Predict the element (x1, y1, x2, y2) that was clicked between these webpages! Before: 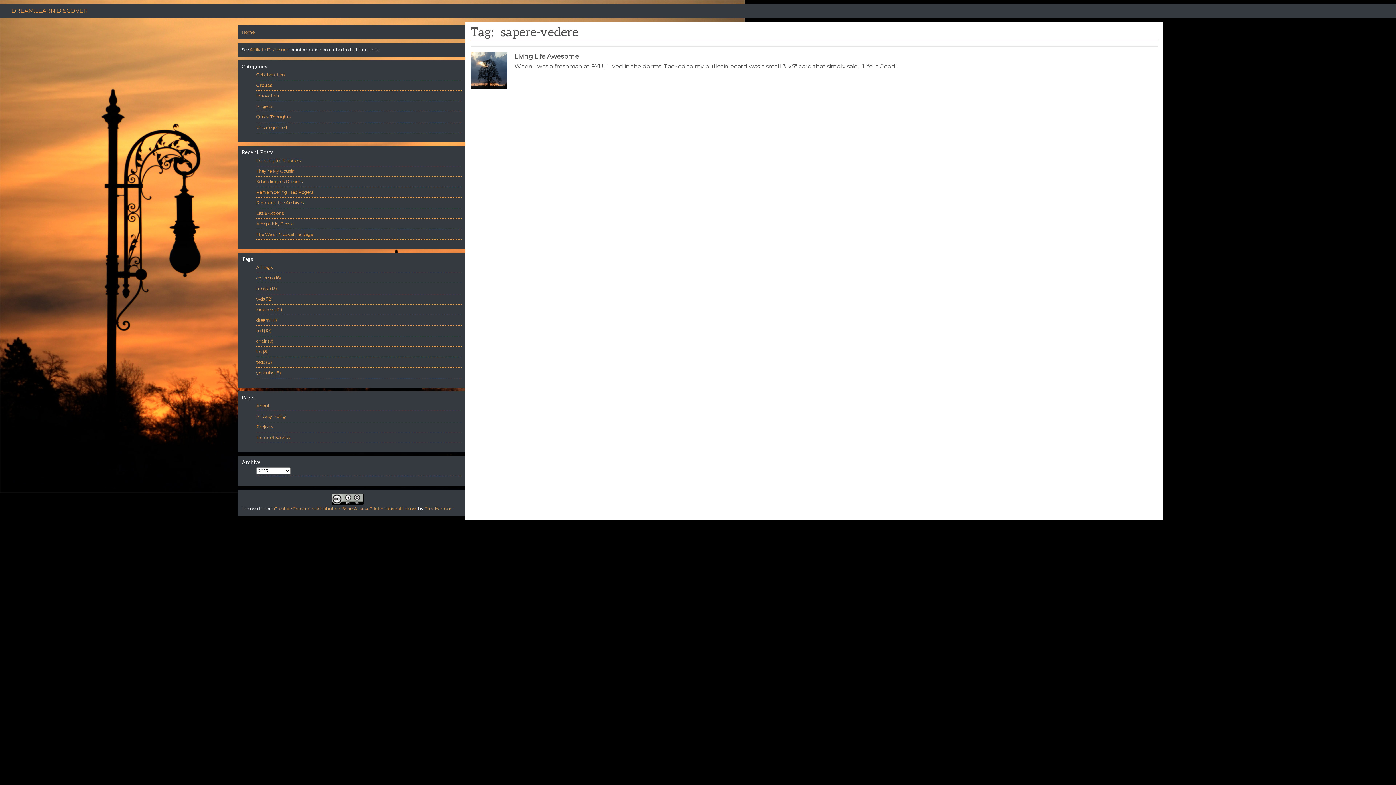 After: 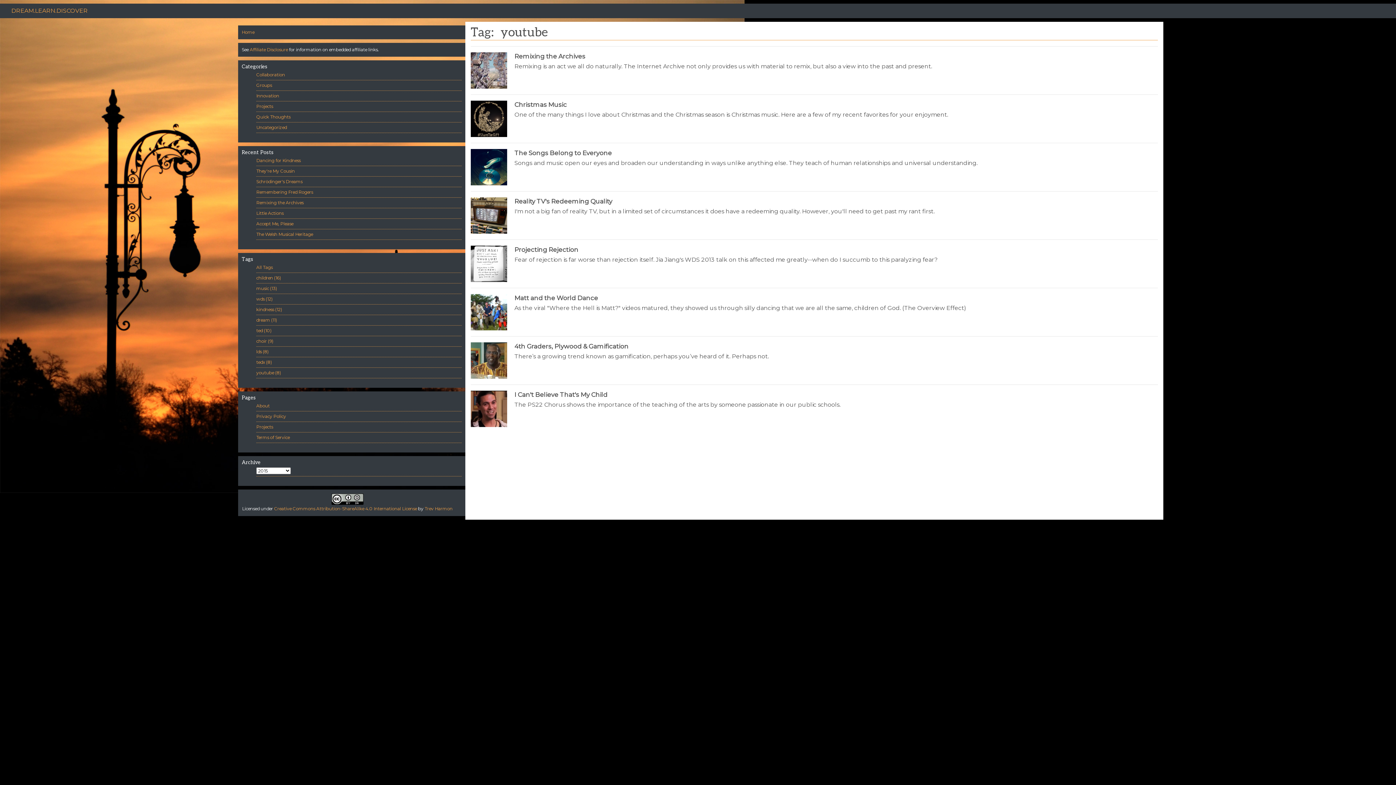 Action: bbox: (256, 370, 281, 375) label: youtube (8)